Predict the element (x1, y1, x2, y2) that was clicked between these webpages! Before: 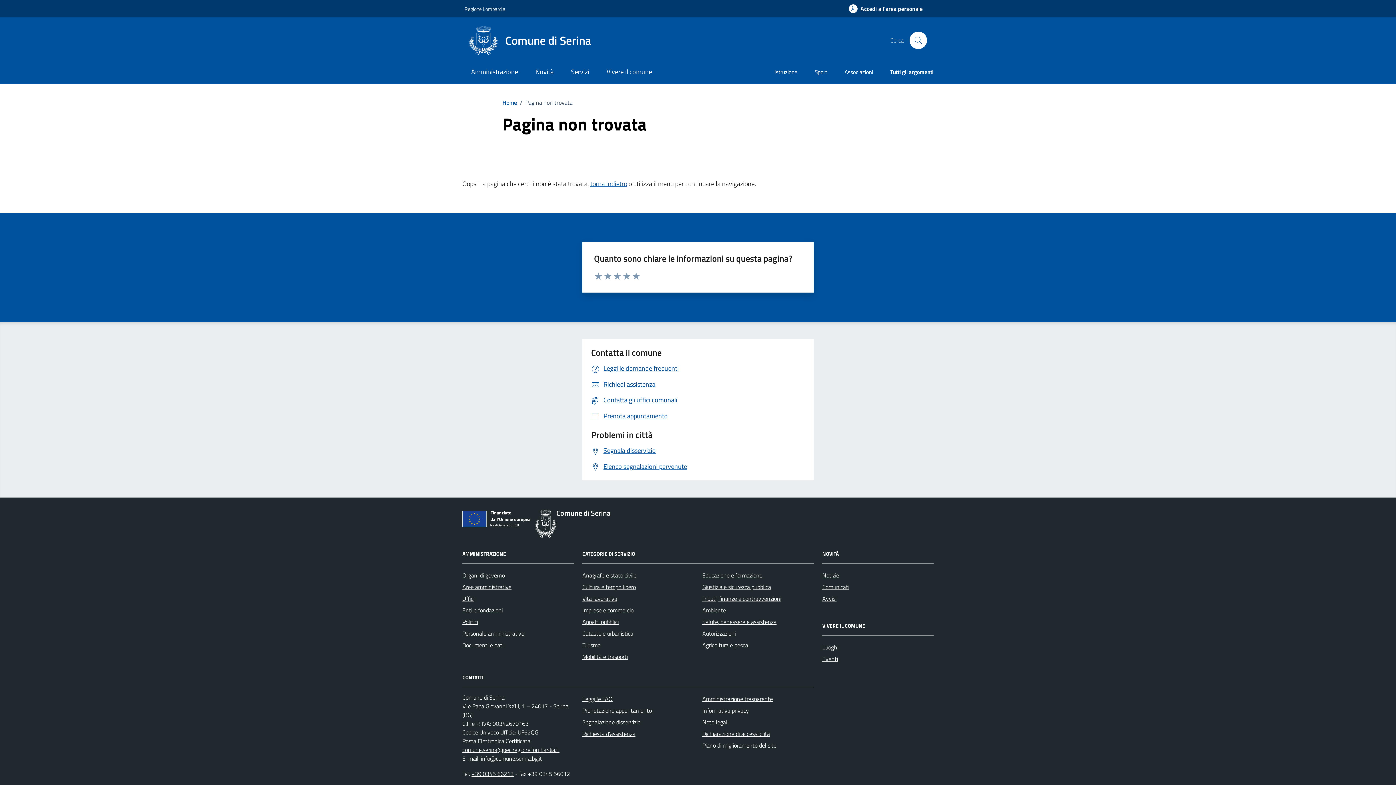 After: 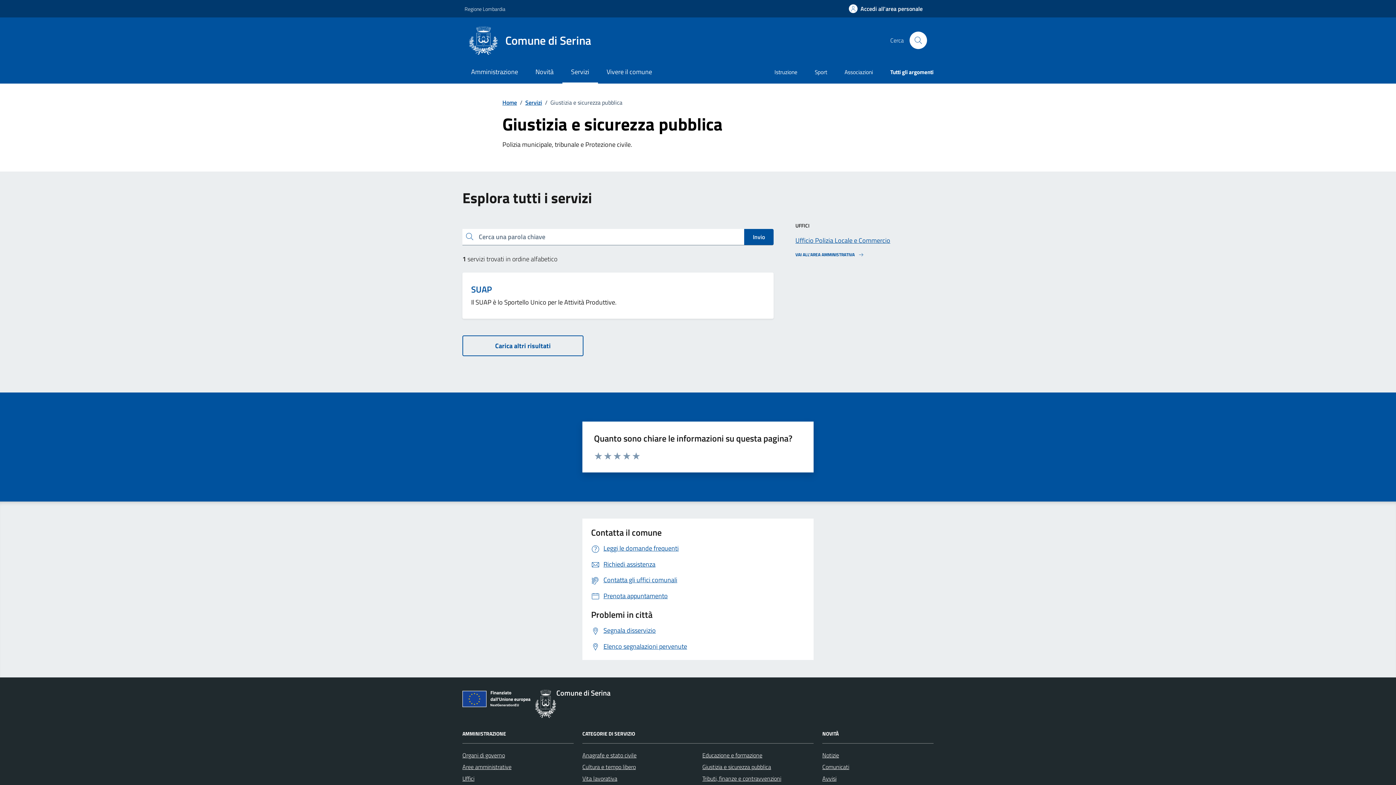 Action: label: Giustizia e sicurezza pubblica bbox: (702, 581, 771, 593)